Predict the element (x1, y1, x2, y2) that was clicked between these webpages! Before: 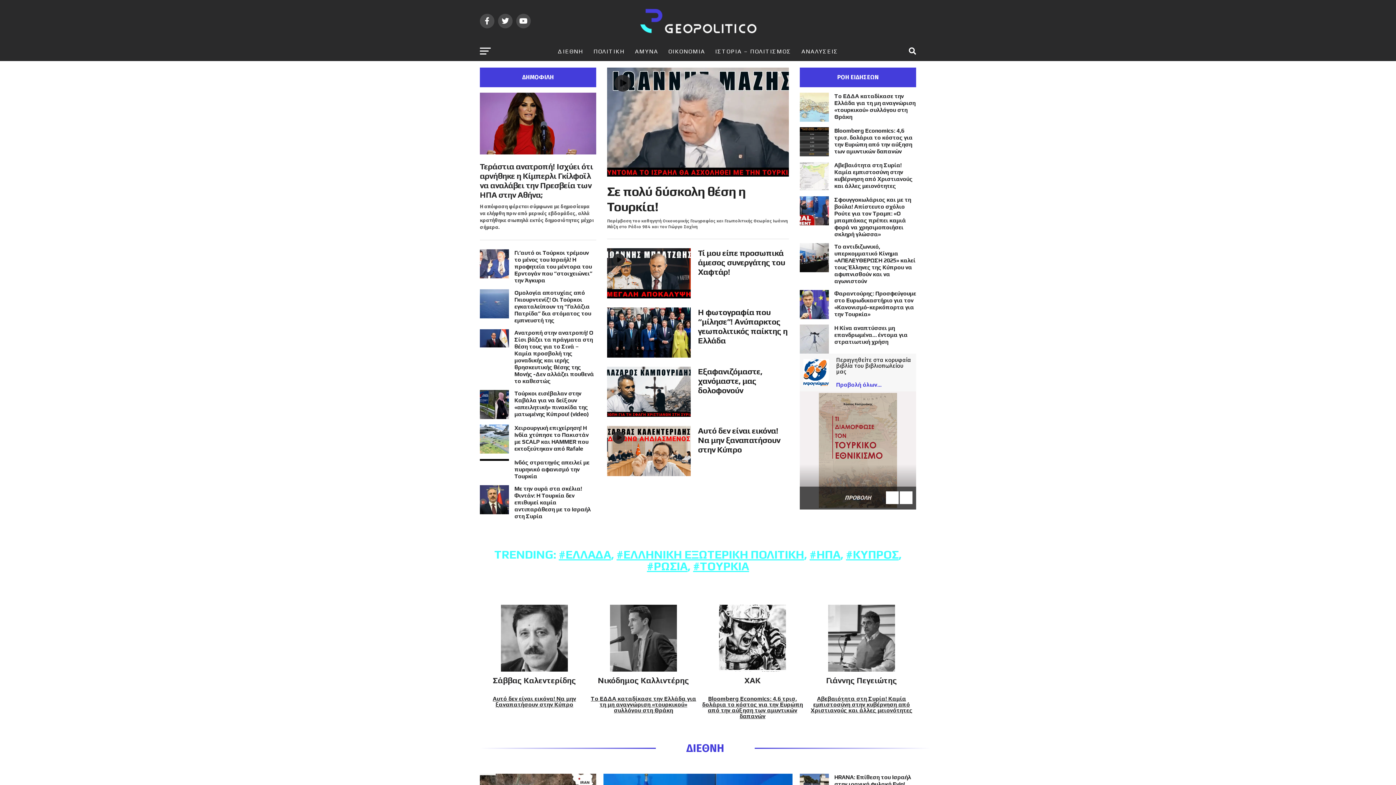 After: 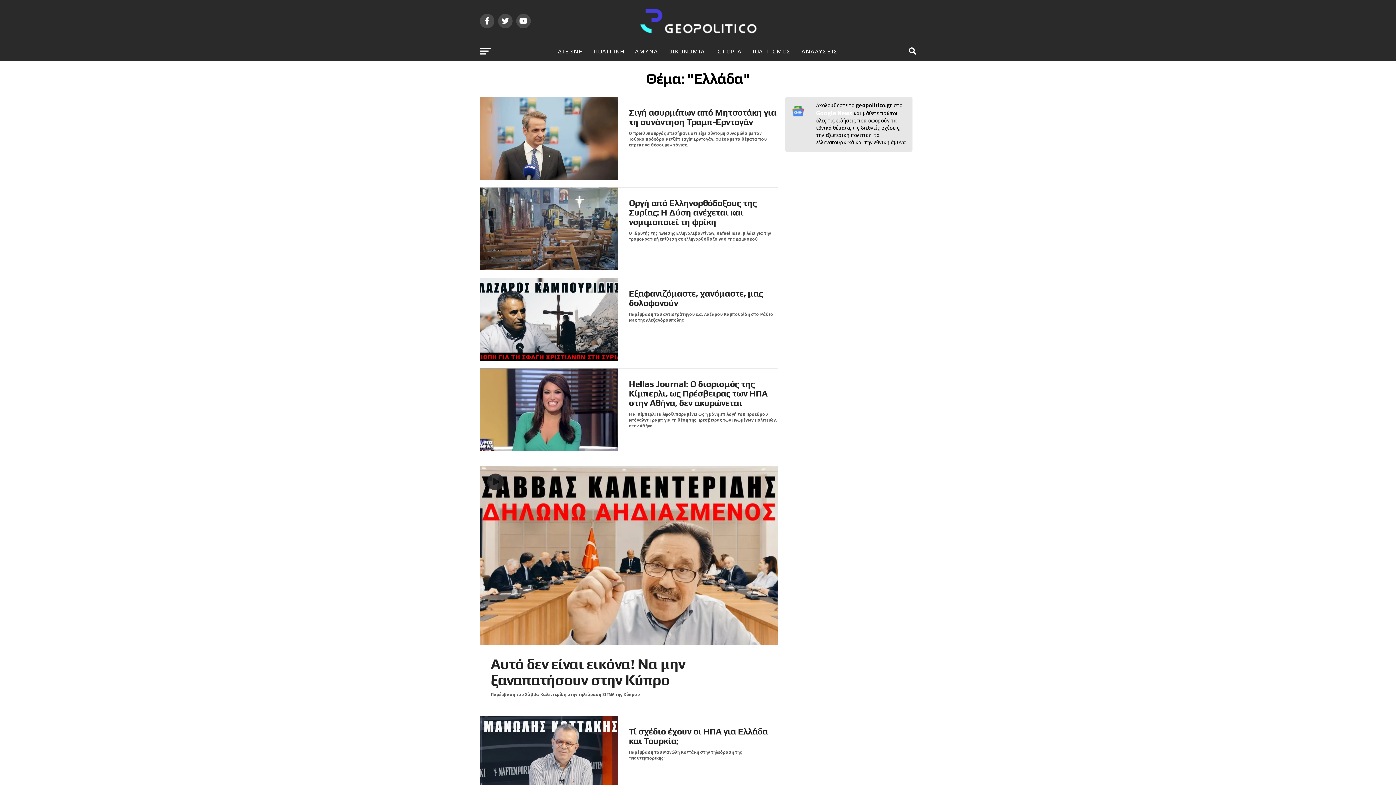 Action: bbox: (558, 548, 611, 561) label: #ΕΛΛΑΔΑ